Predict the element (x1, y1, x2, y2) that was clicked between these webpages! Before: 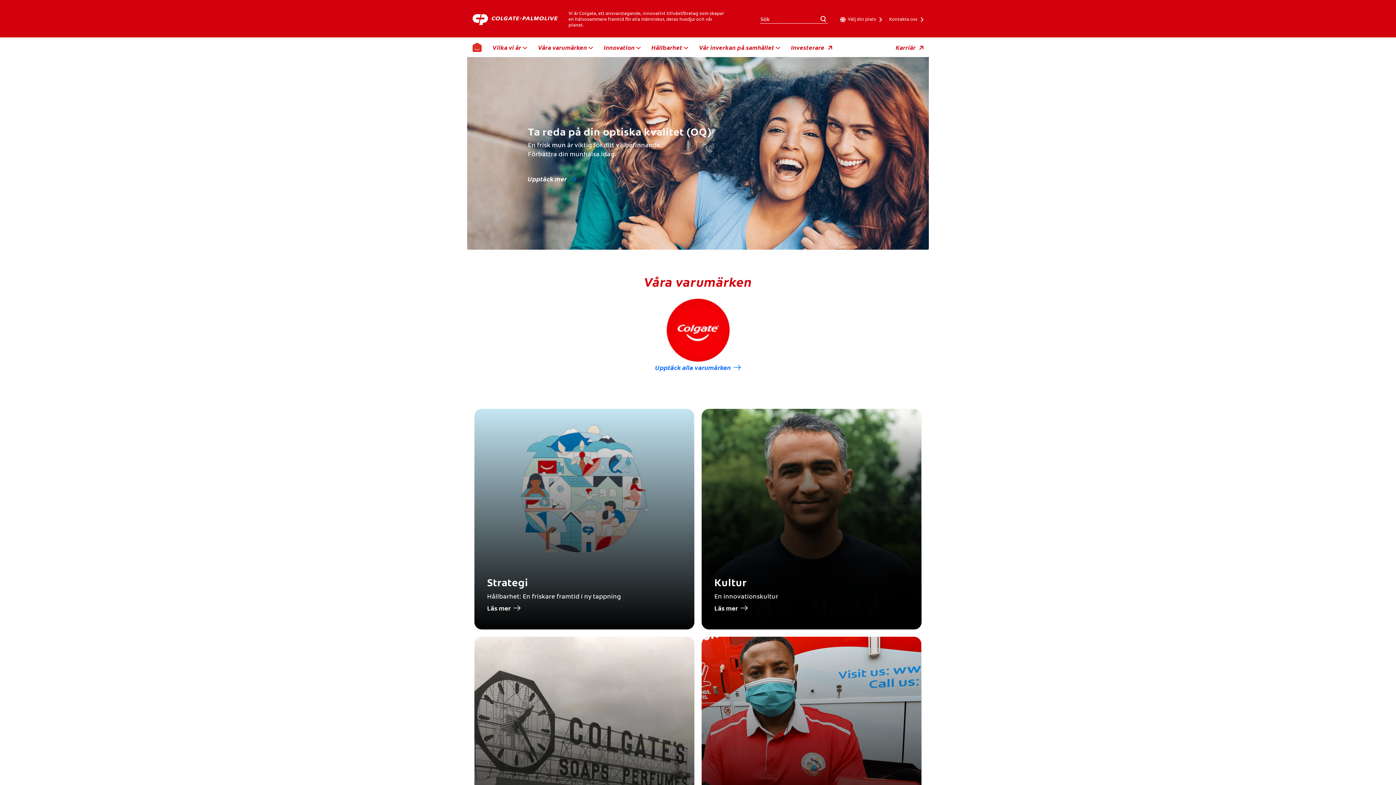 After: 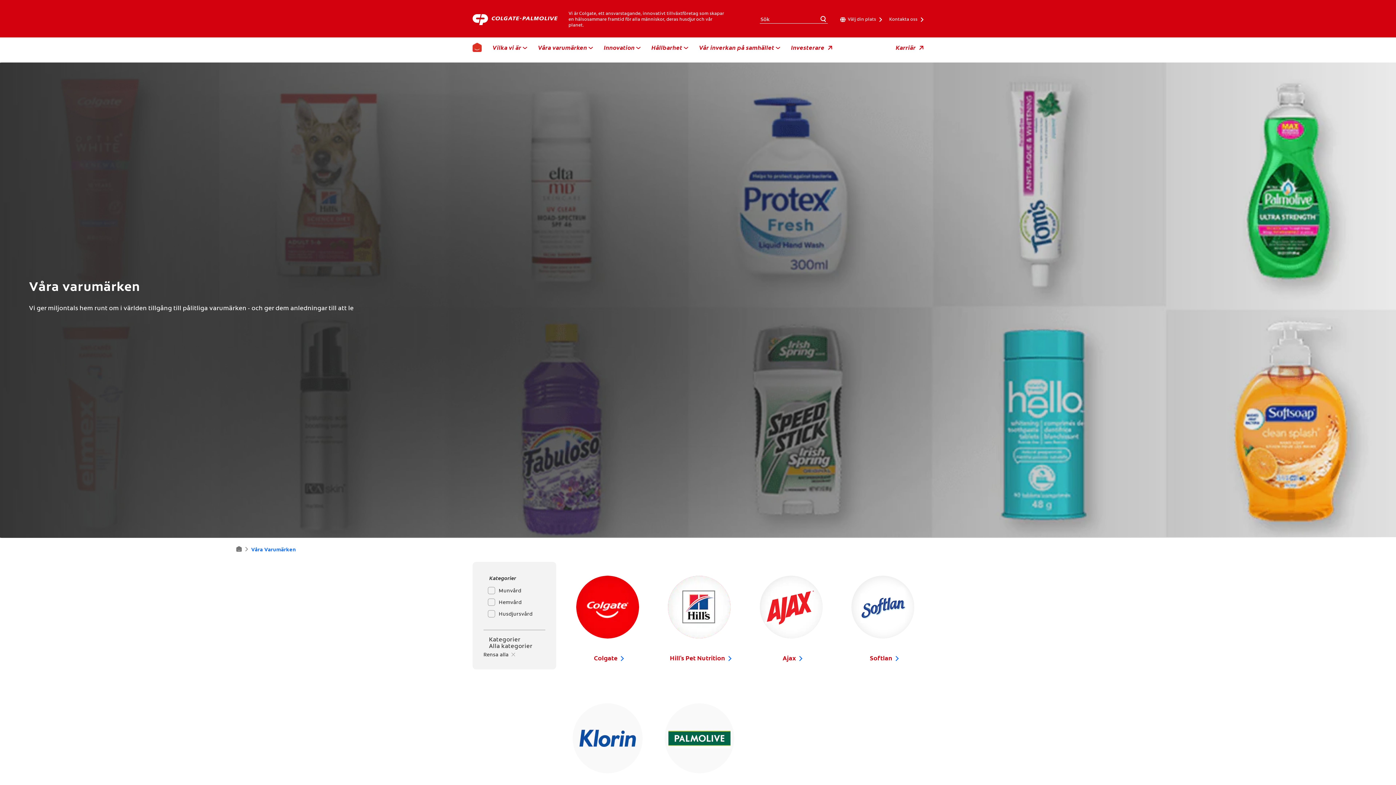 Action: bbox: (655, 363, 741, 371) label: Upptäck alla varumärken